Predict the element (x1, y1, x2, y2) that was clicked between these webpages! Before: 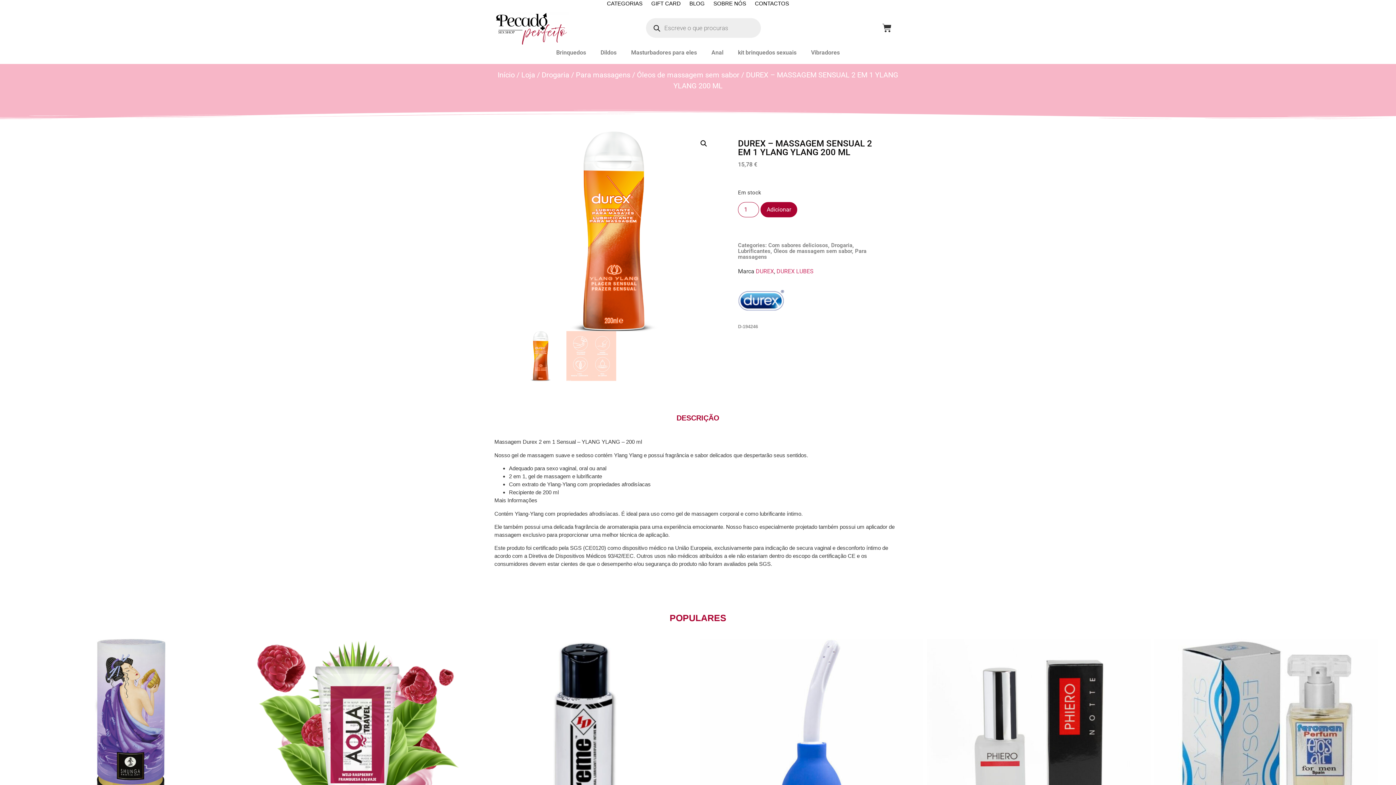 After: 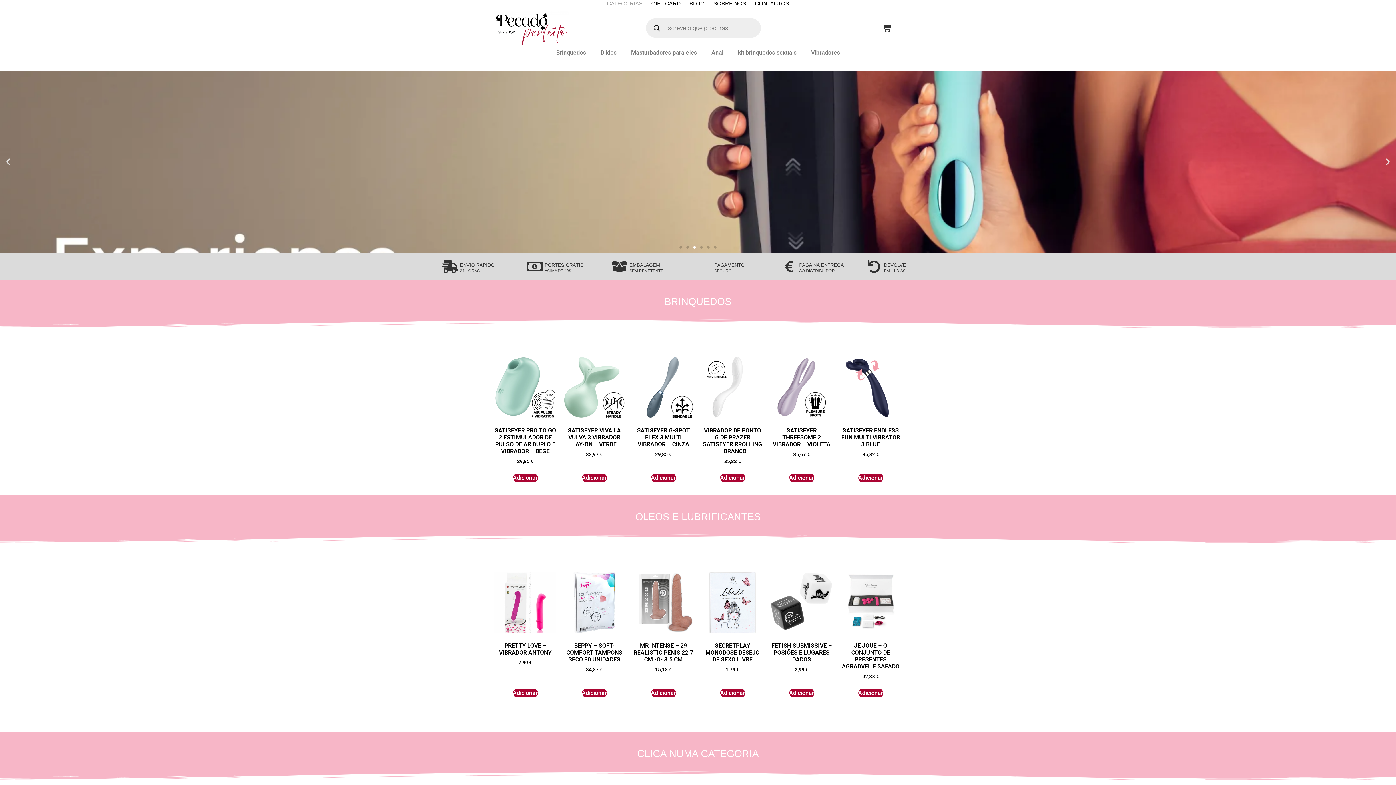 Action: bbox: (497, 70, 514, 79) label: Início